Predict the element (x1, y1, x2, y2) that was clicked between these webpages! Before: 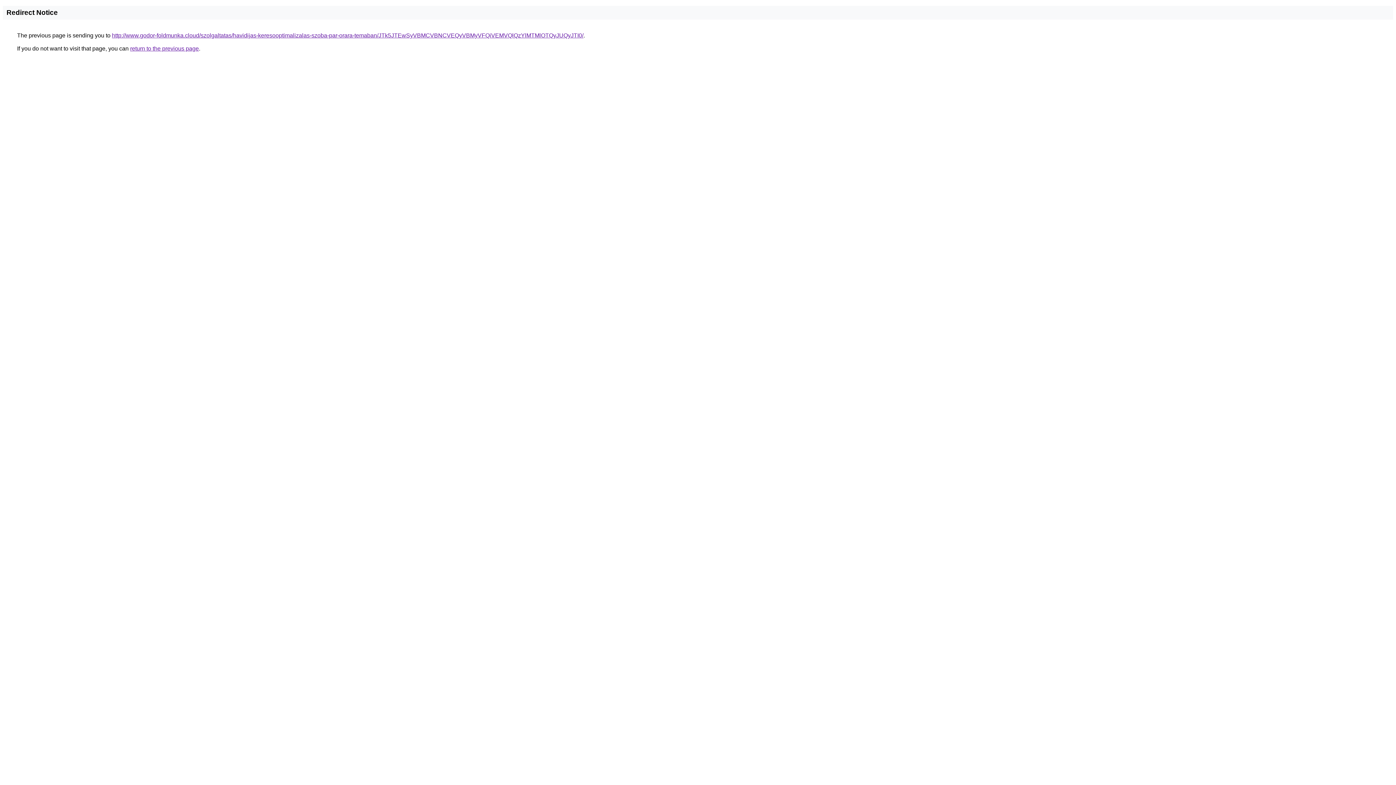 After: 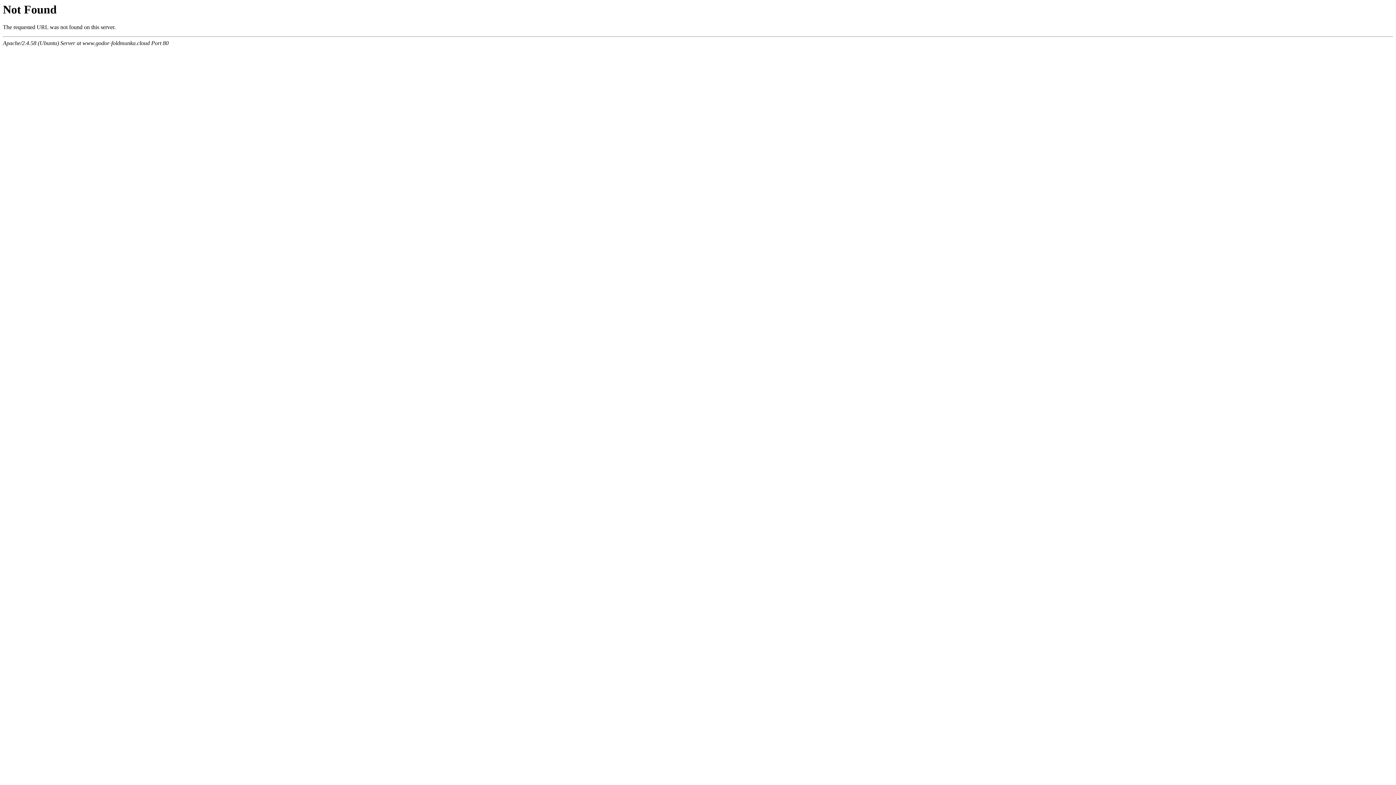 Action: label: http://www.godor-foldmunka.cloud/szolgaltatas/havidijas-keresooptimalizalas-szoba-par-orara-temaban/JTk5JTEwSyVBMCVBNCVEQyVBMyVFQiVEMVQlQzYlMTMlOTQyJUQyJTI0/ bbox: (112, 32, 583, 38)